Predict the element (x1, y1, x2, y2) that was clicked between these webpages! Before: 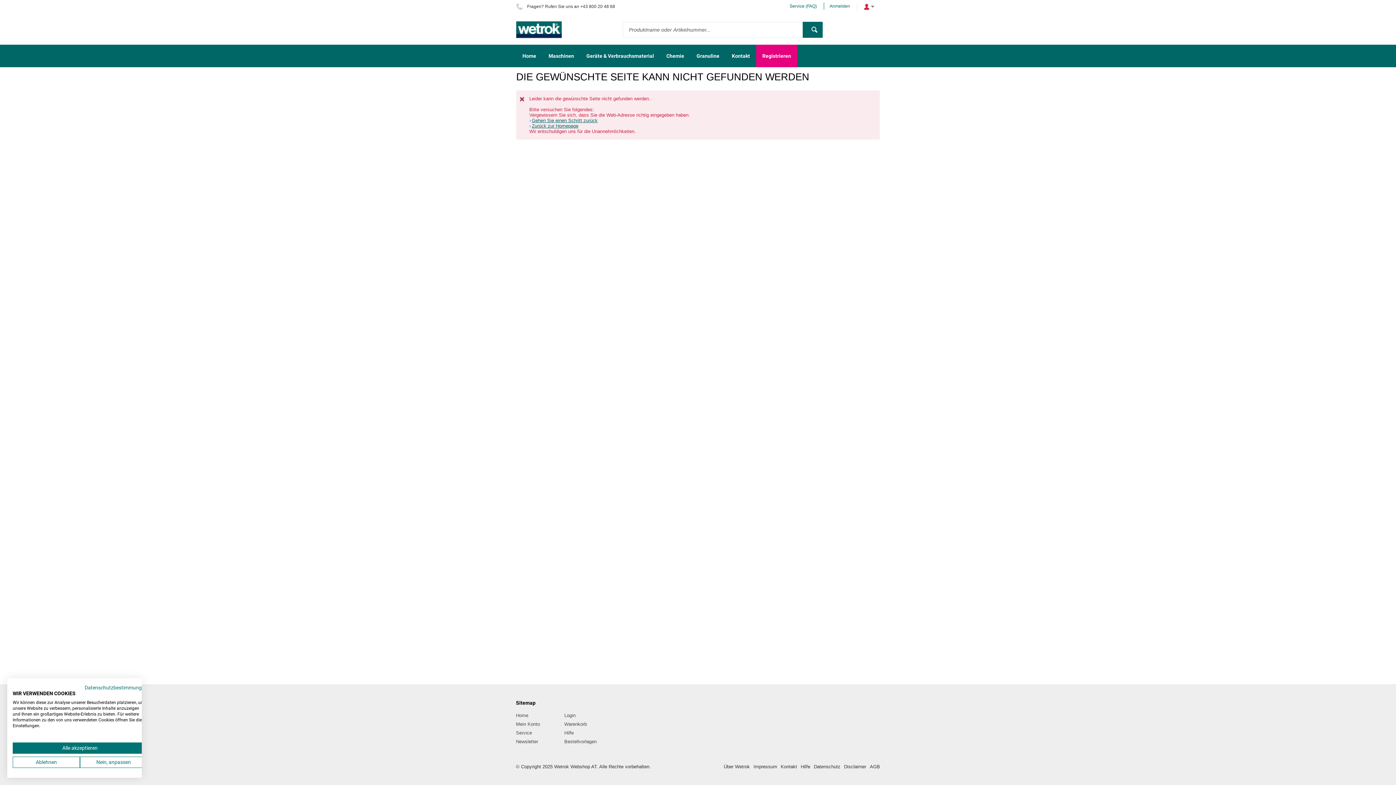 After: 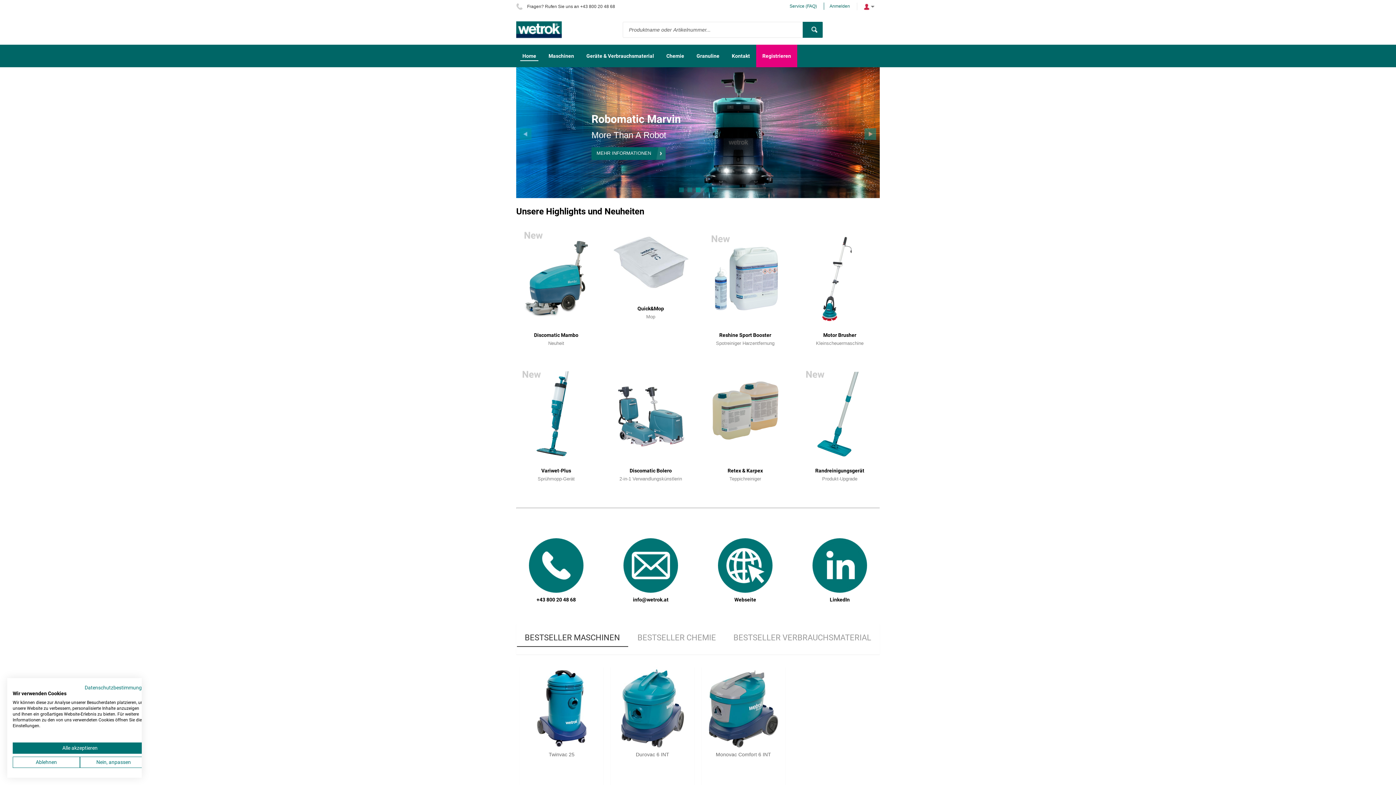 Action: bbox: (516, 44, 542, 67) label: Home